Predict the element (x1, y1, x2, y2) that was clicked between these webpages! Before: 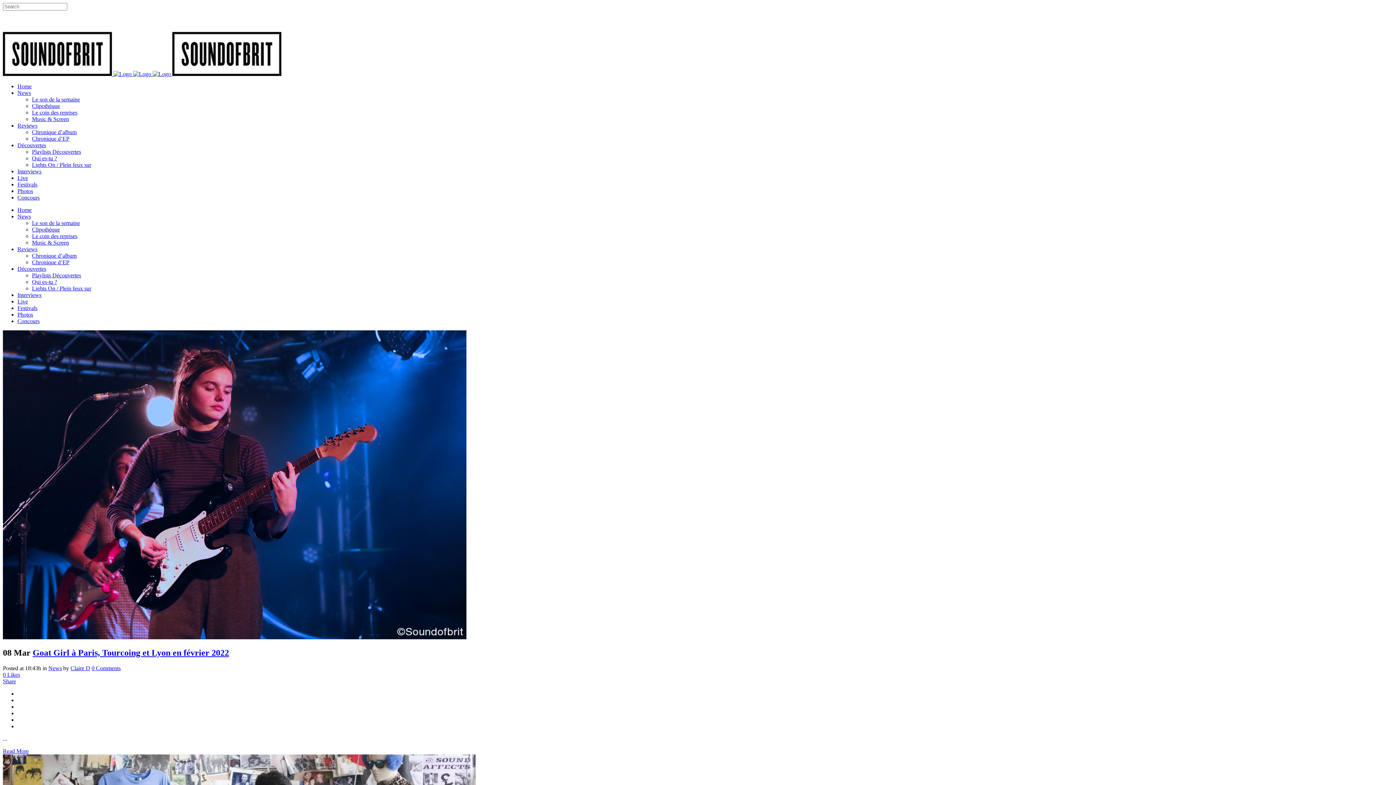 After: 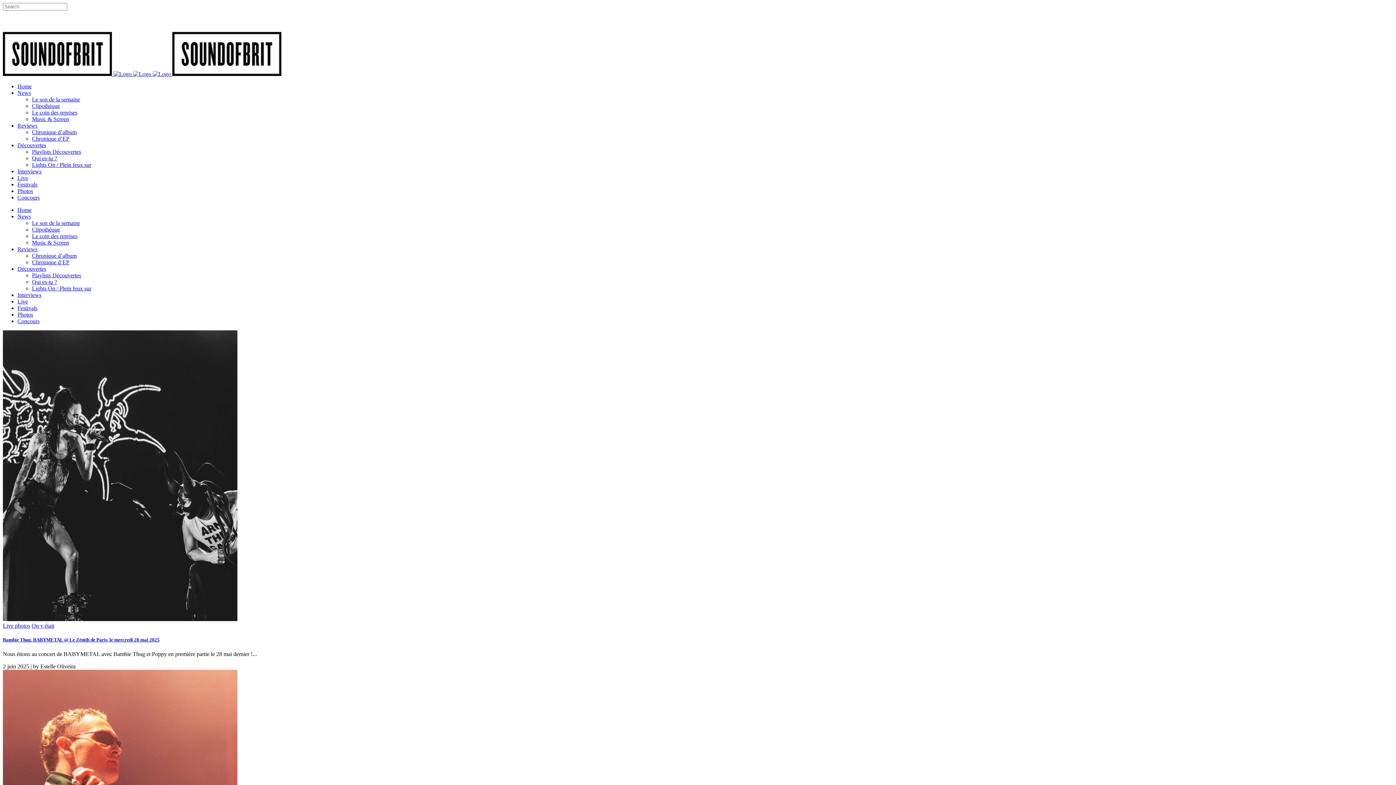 Action: label: Photos bbox: (17, 188, 33, 194)